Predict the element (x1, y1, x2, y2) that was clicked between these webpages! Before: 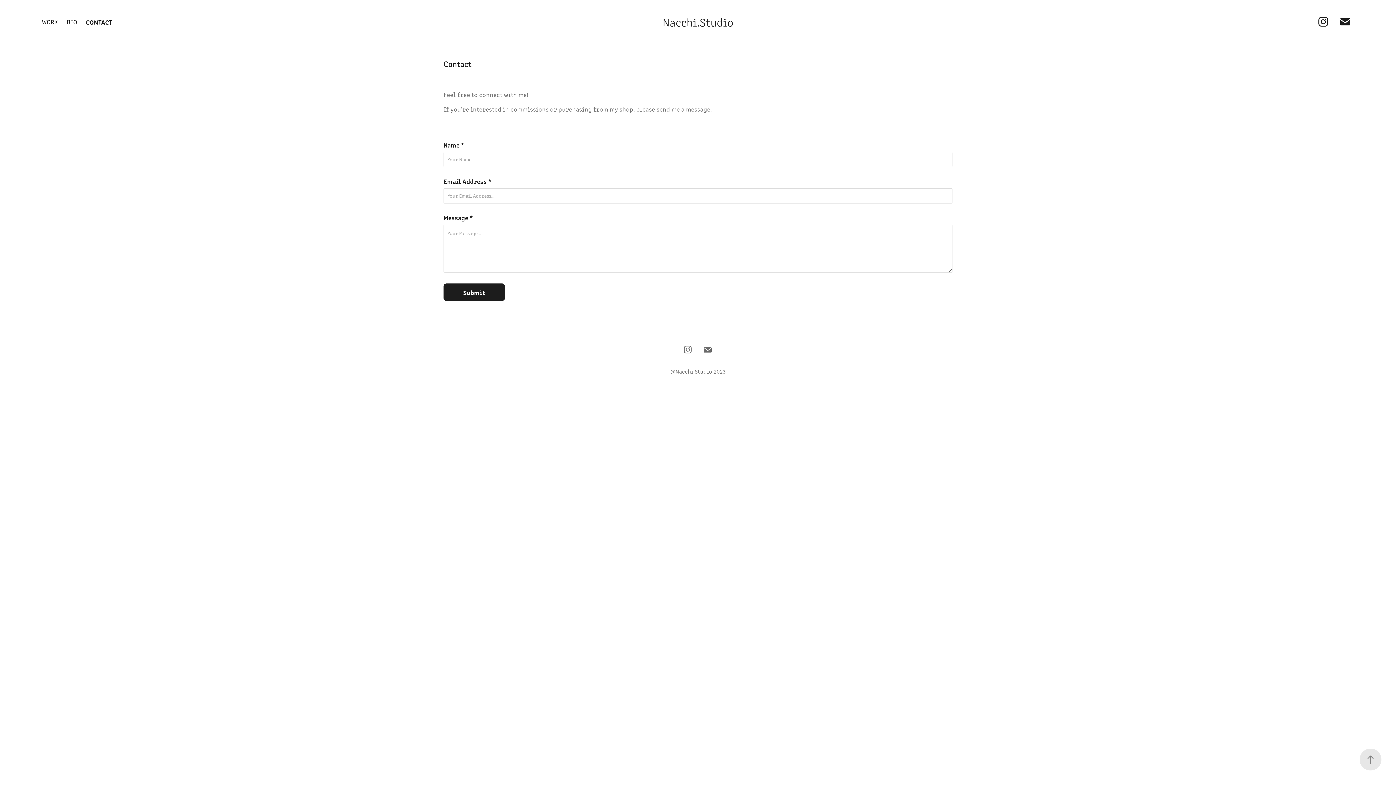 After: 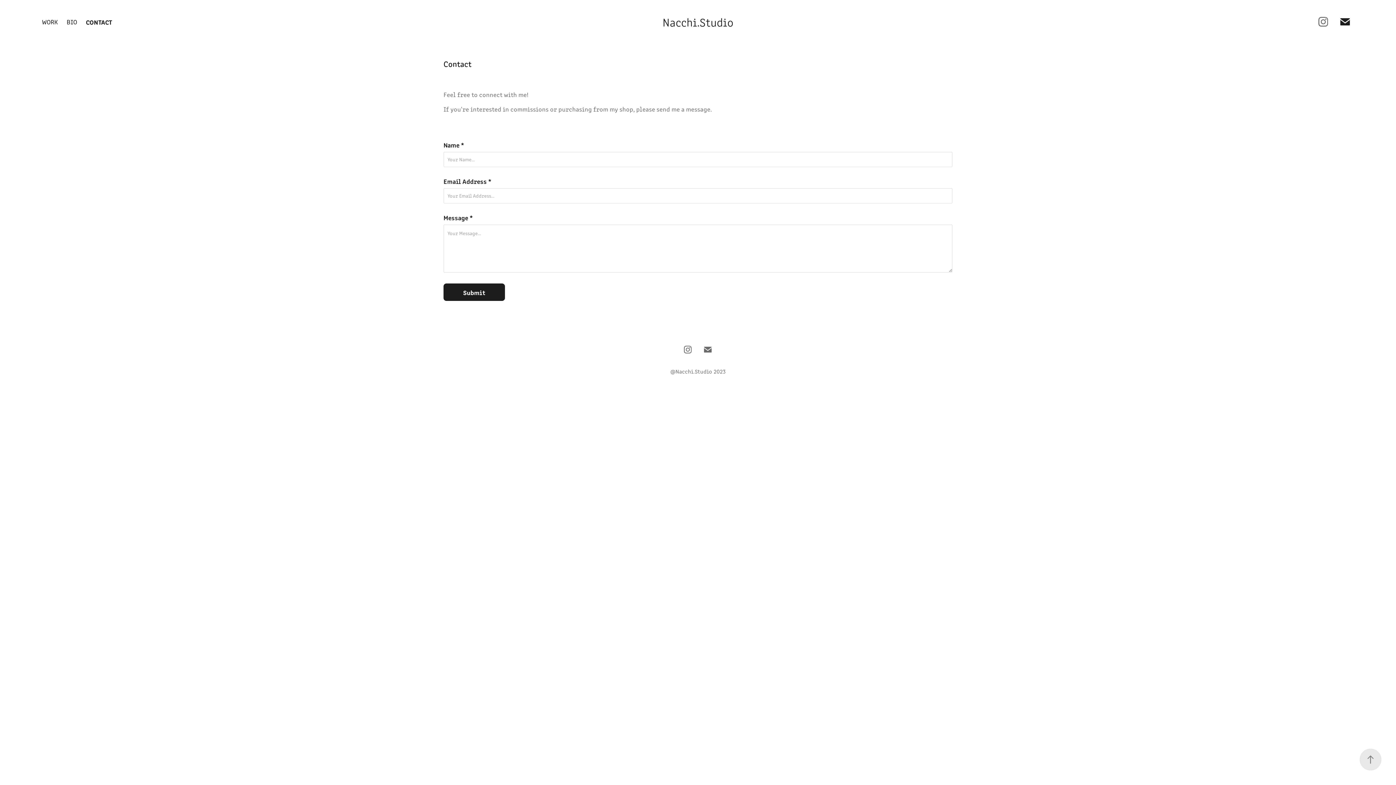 Action: bbox: (1314, 12, 1332, 30)